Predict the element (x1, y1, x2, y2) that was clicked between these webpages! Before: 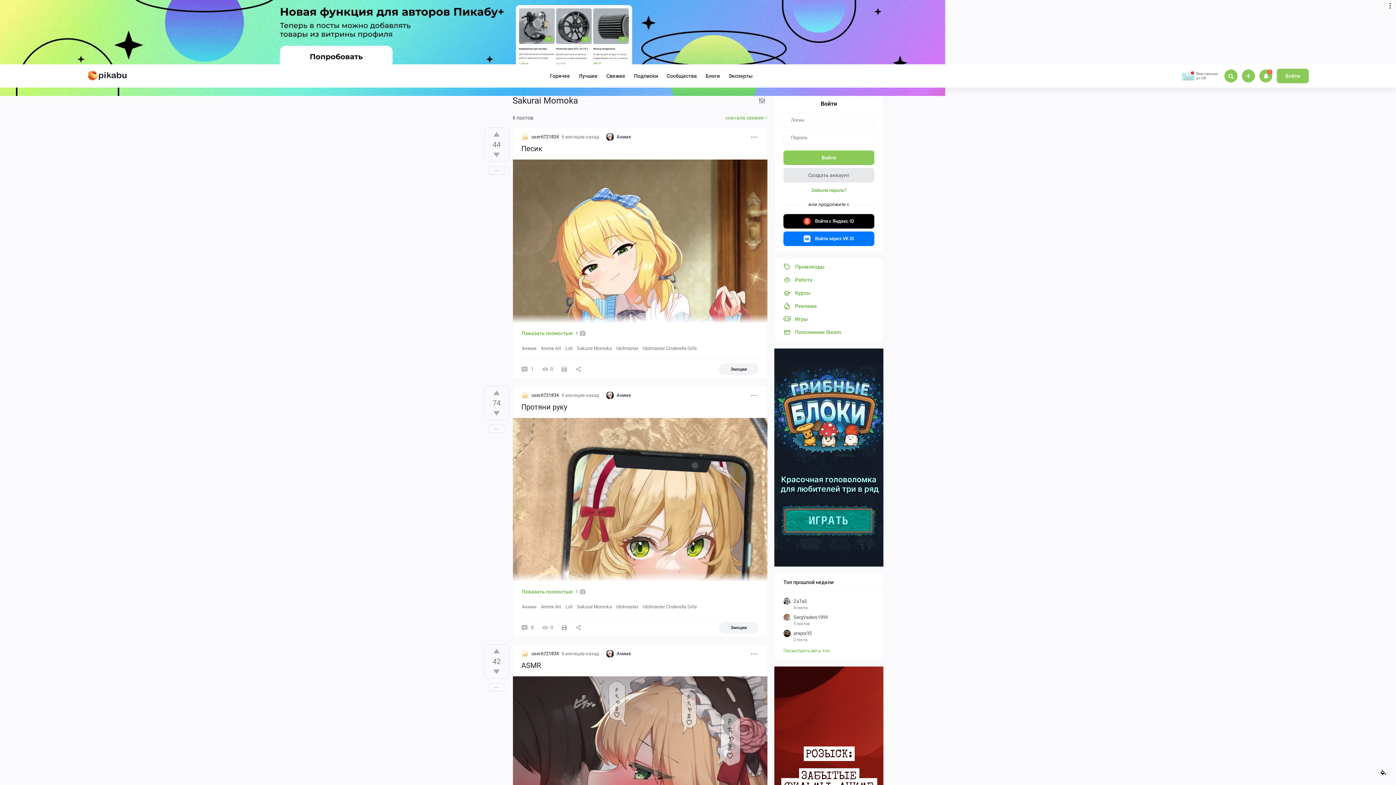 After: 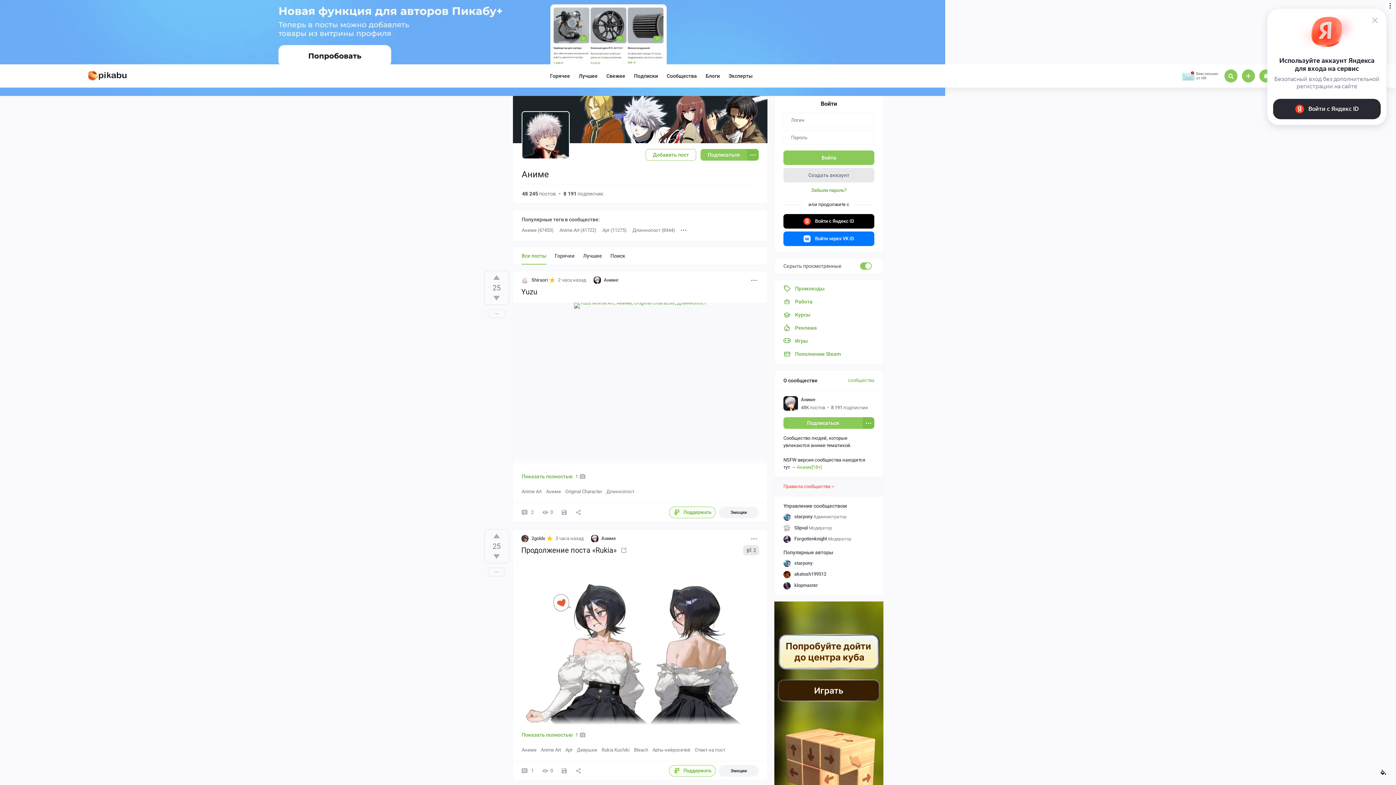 Action: label: Аниме bbox: (606, 141, 632, 149)